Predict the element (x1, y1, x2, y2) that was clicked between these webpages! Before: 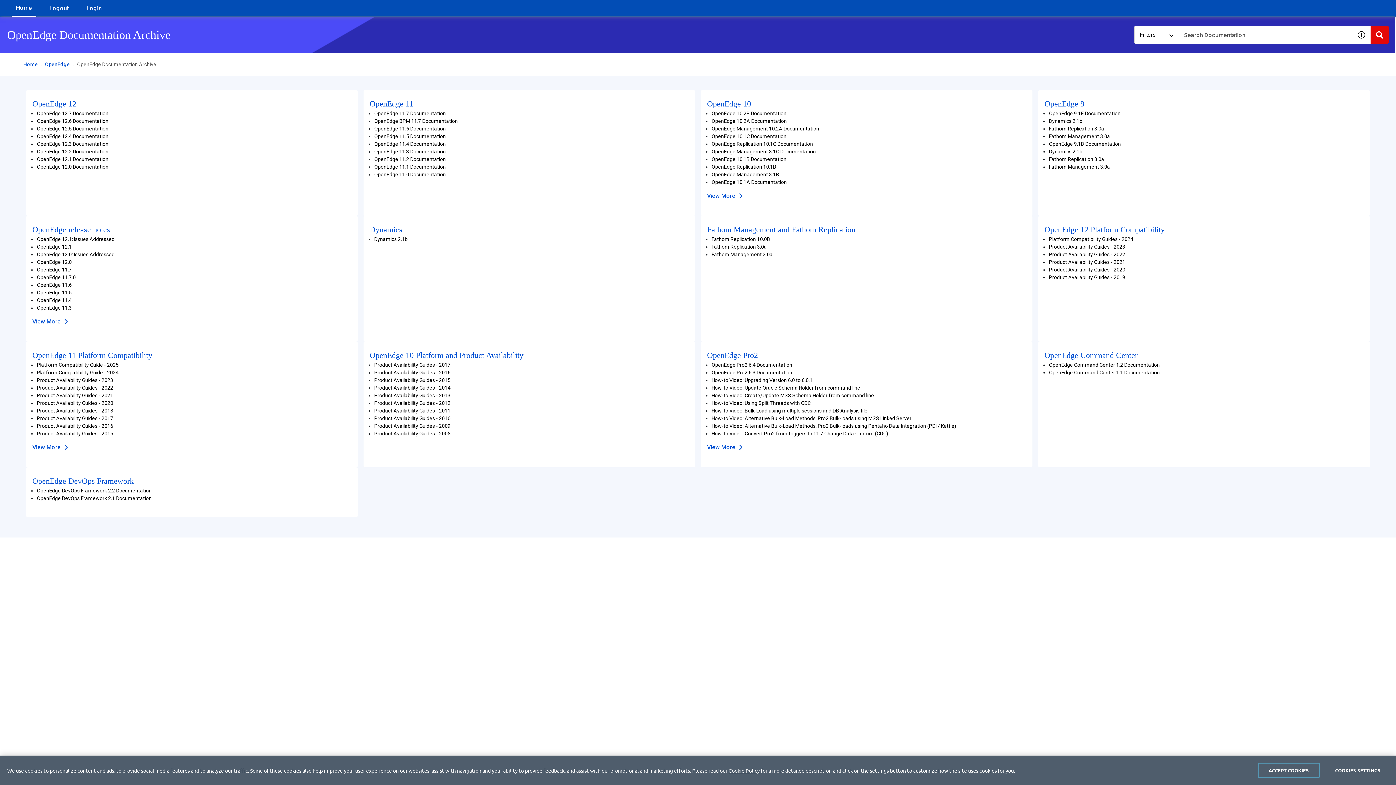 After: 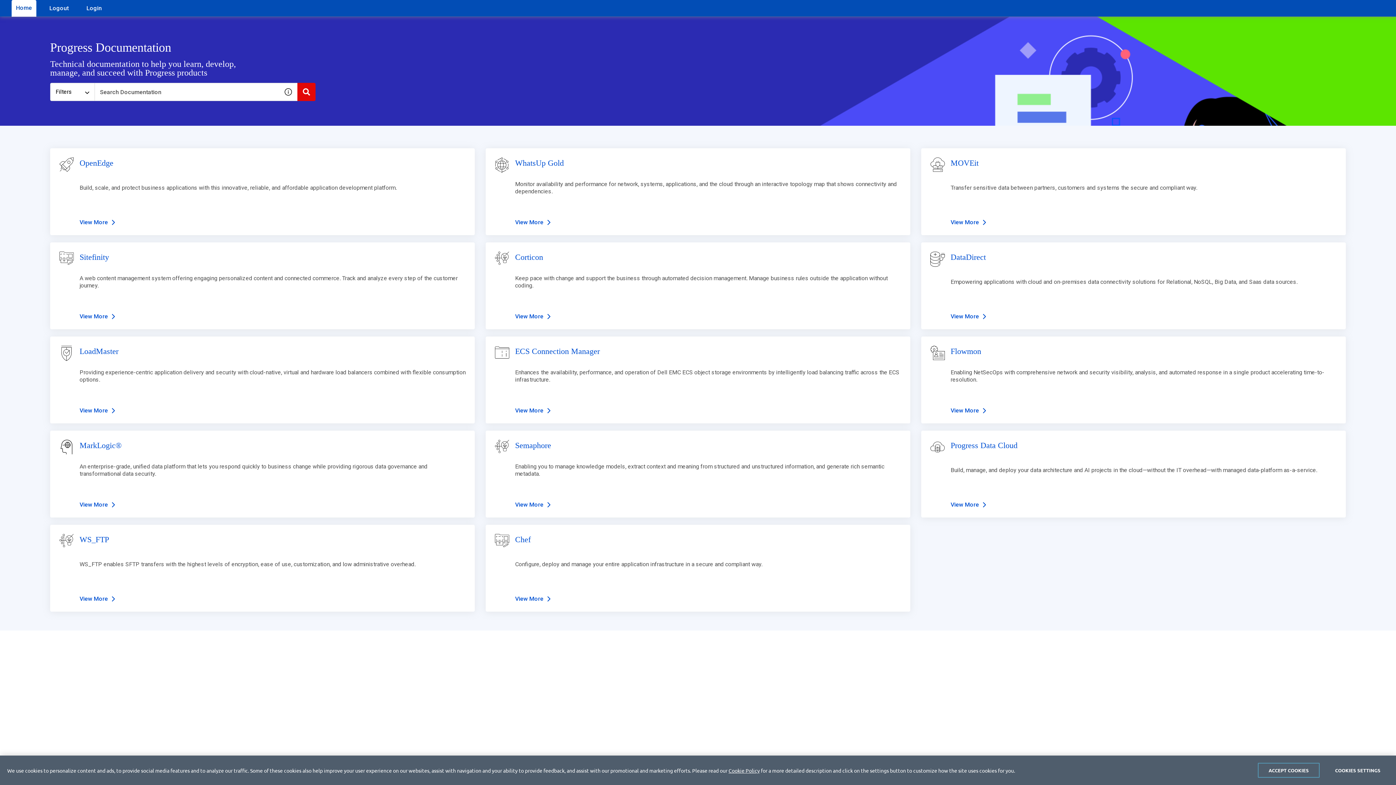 Action: bbox: (11, 0, 36, 16) label: Home